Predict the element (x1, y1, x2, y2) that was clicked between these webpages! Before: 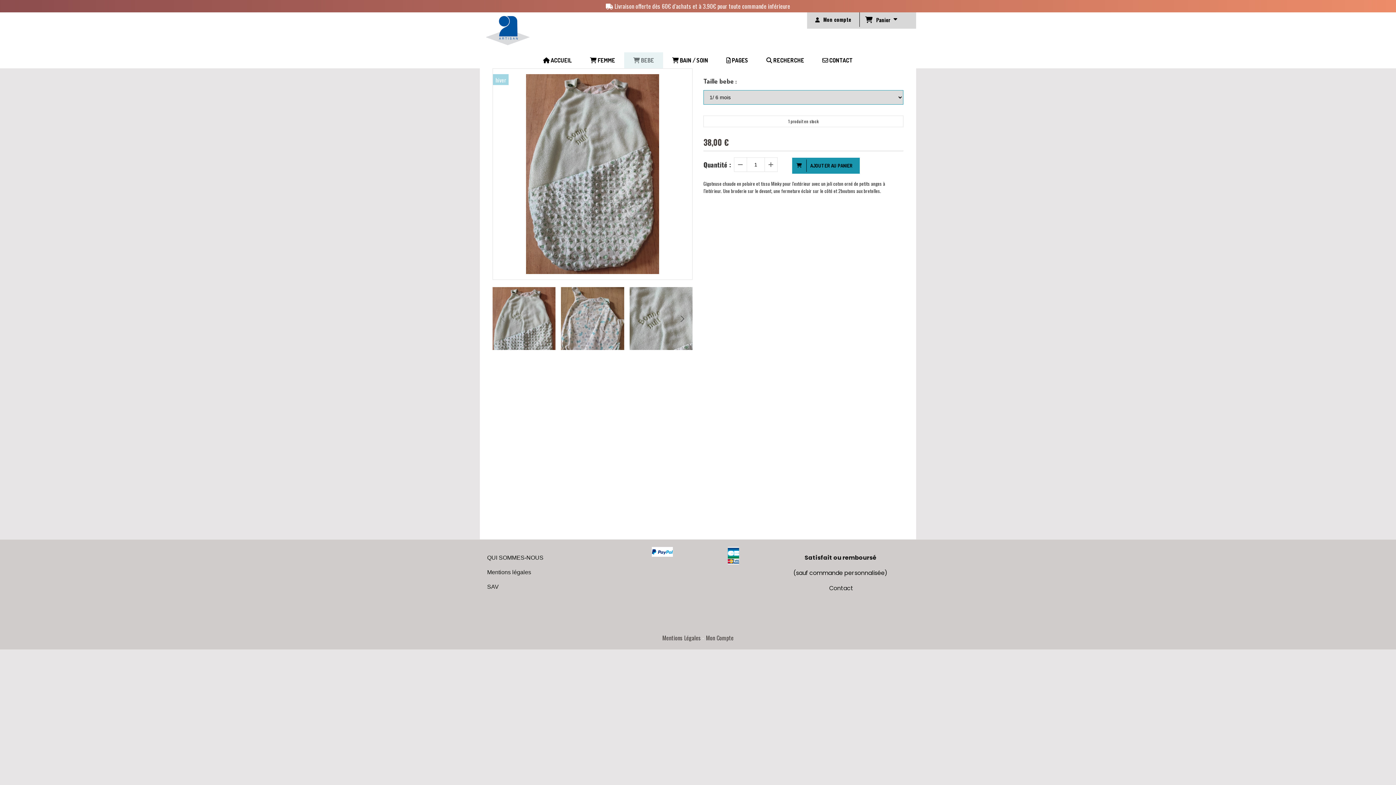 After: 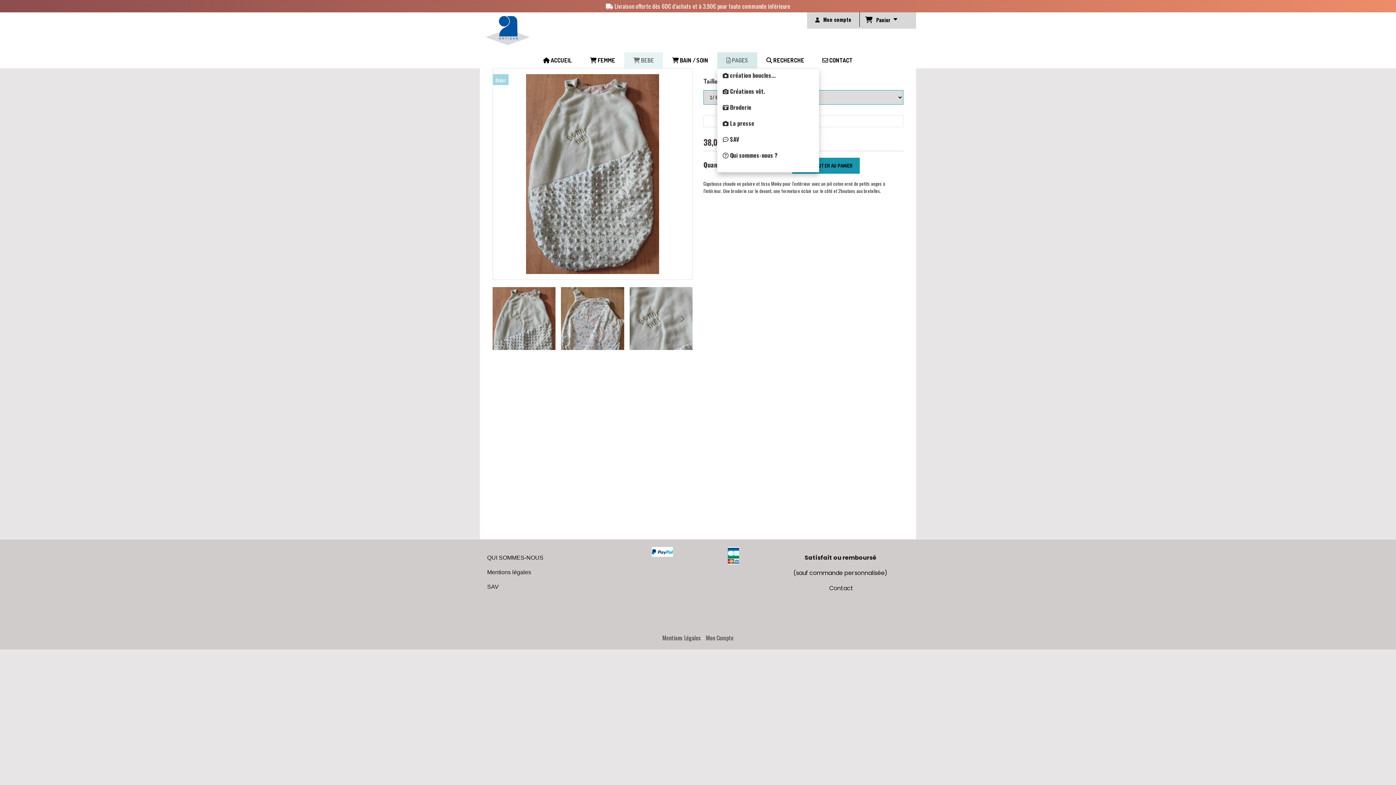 Action: bbox: (717, 52, 757, 68) label:  PAGES